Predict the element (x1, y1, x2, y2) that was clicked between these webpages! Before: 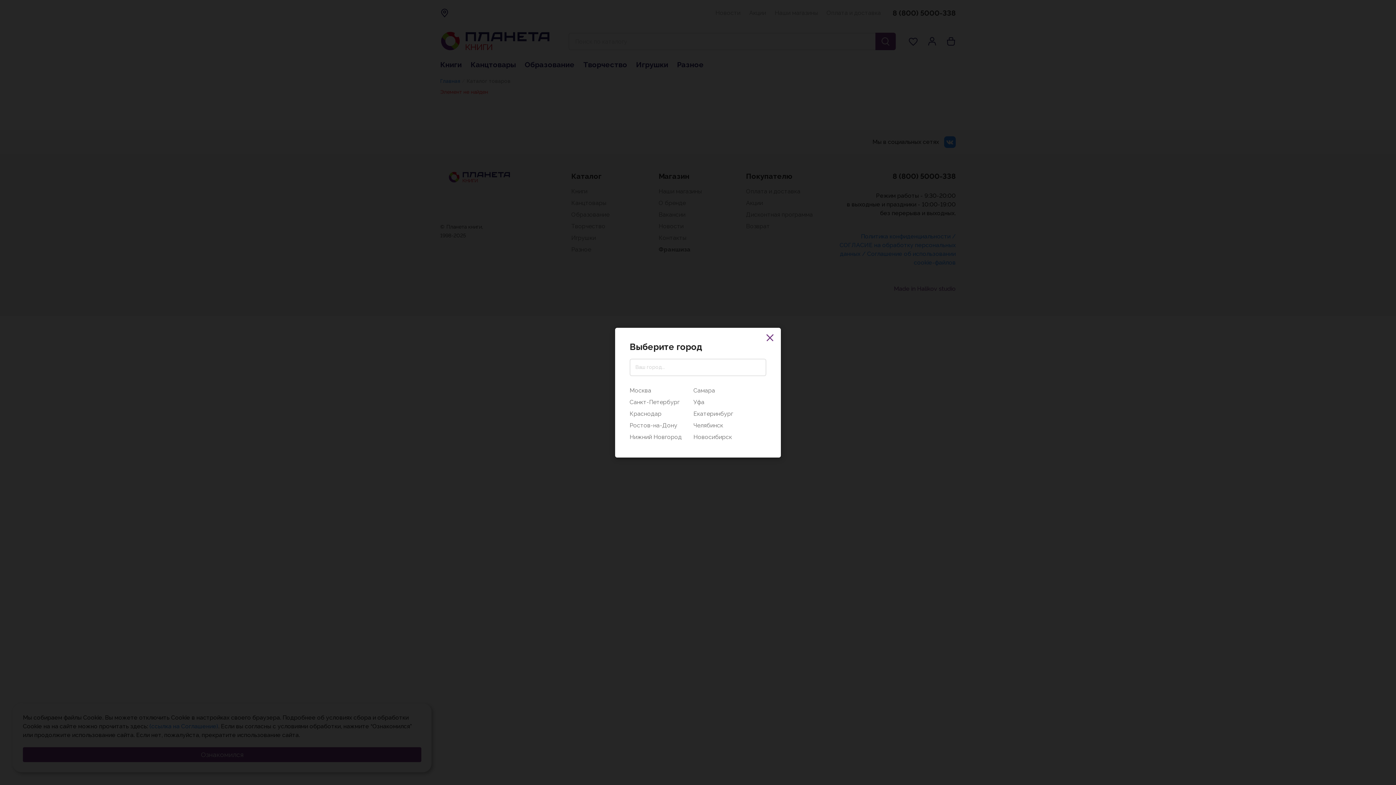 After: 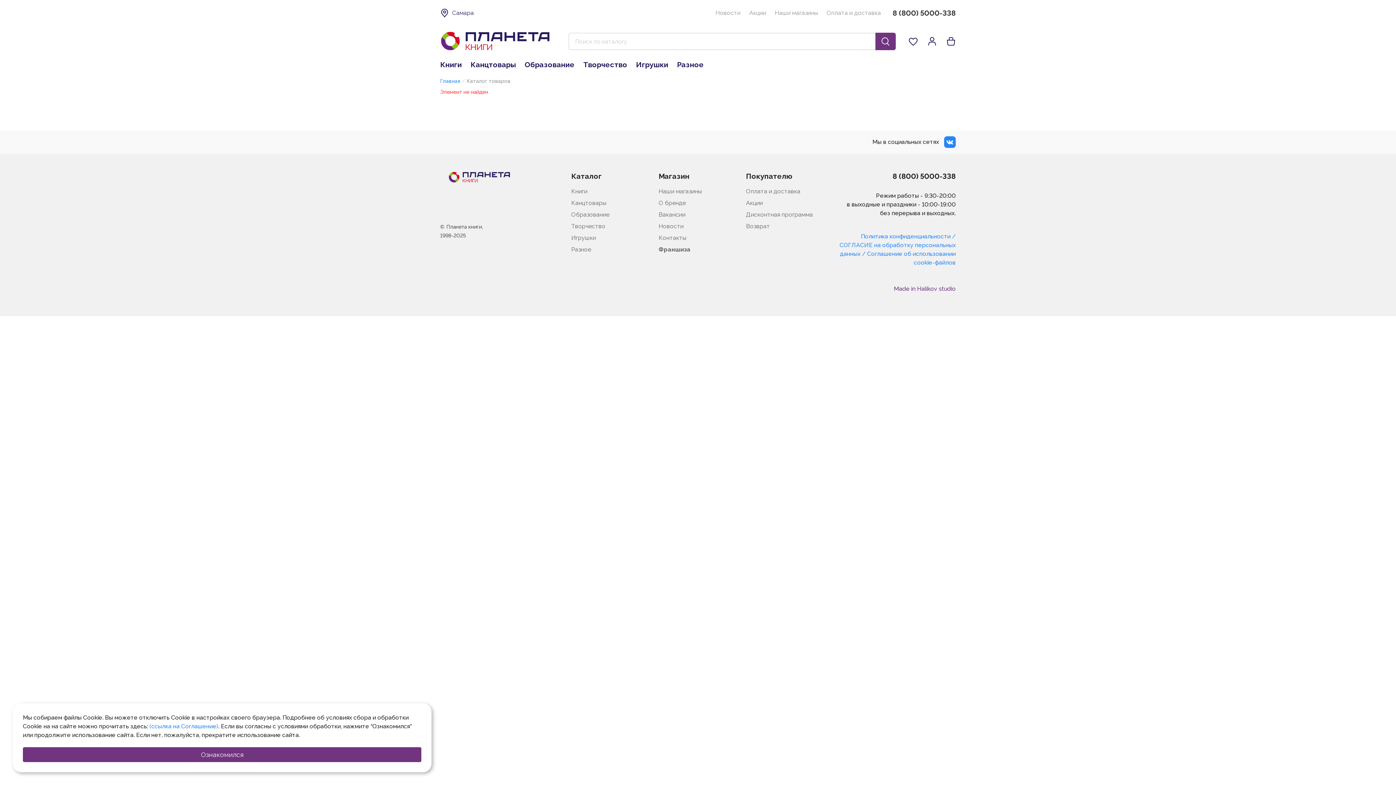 Action: label: Самара bbox: (693, 384, 733, 396)